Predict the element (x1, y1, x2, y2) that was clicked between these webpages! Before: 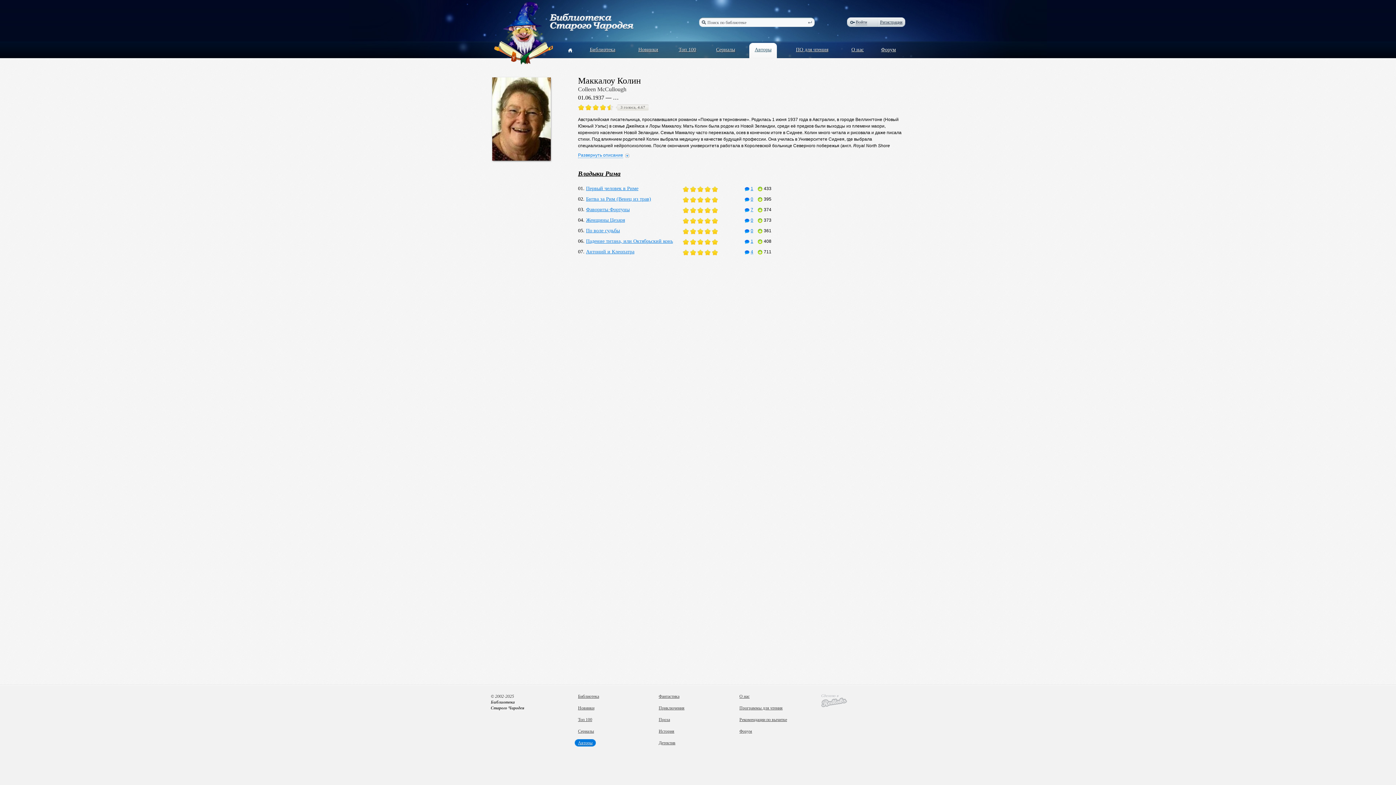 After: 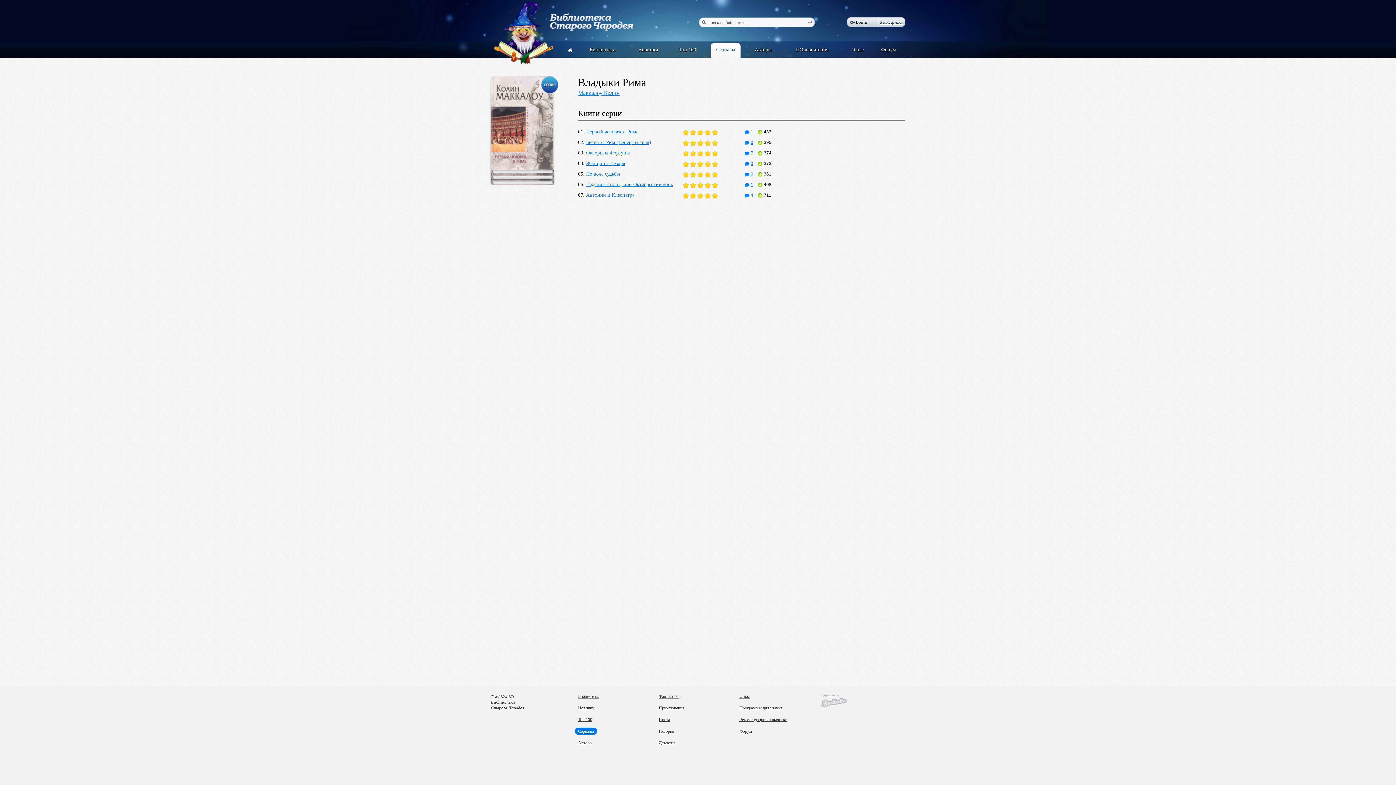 Action: label: Владыки Рима bbox: (578, 170, 620, 177)